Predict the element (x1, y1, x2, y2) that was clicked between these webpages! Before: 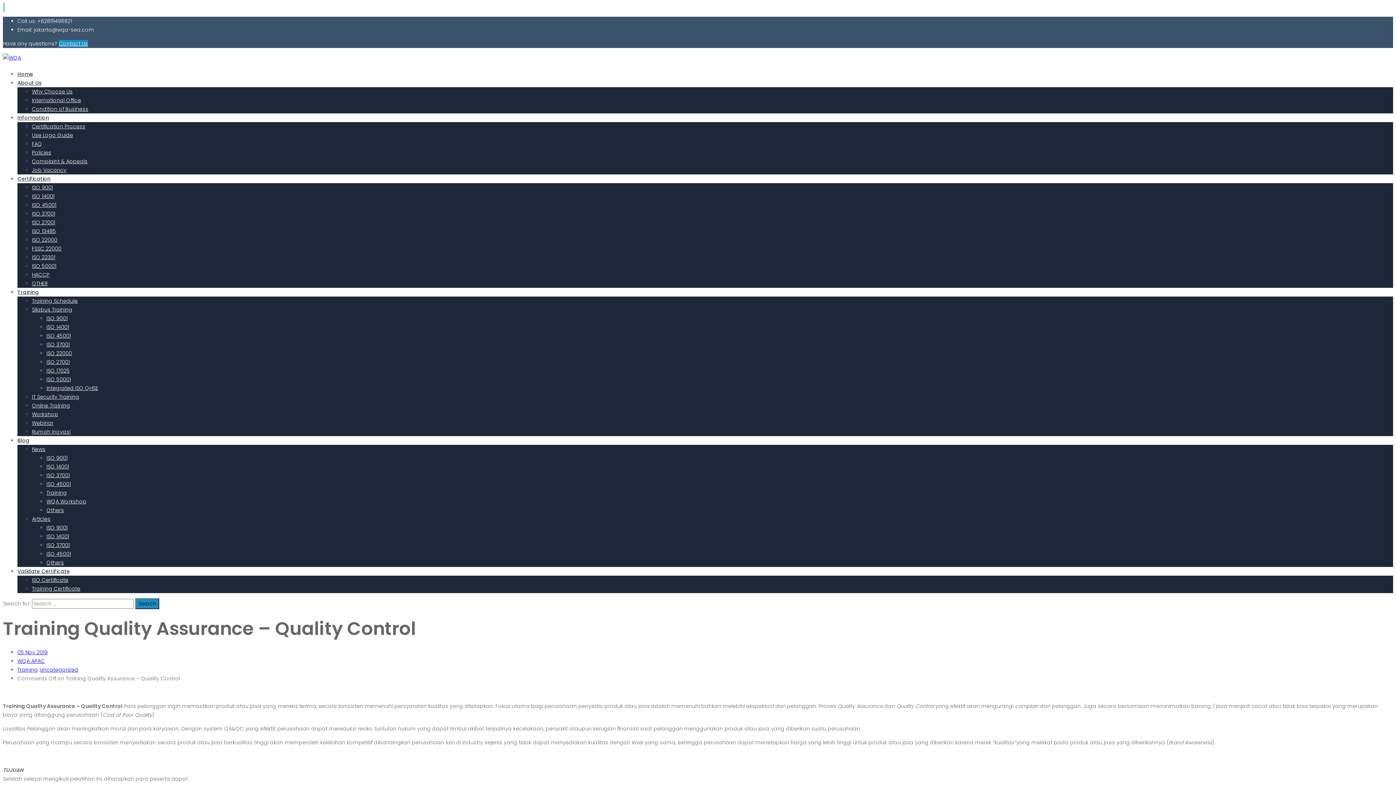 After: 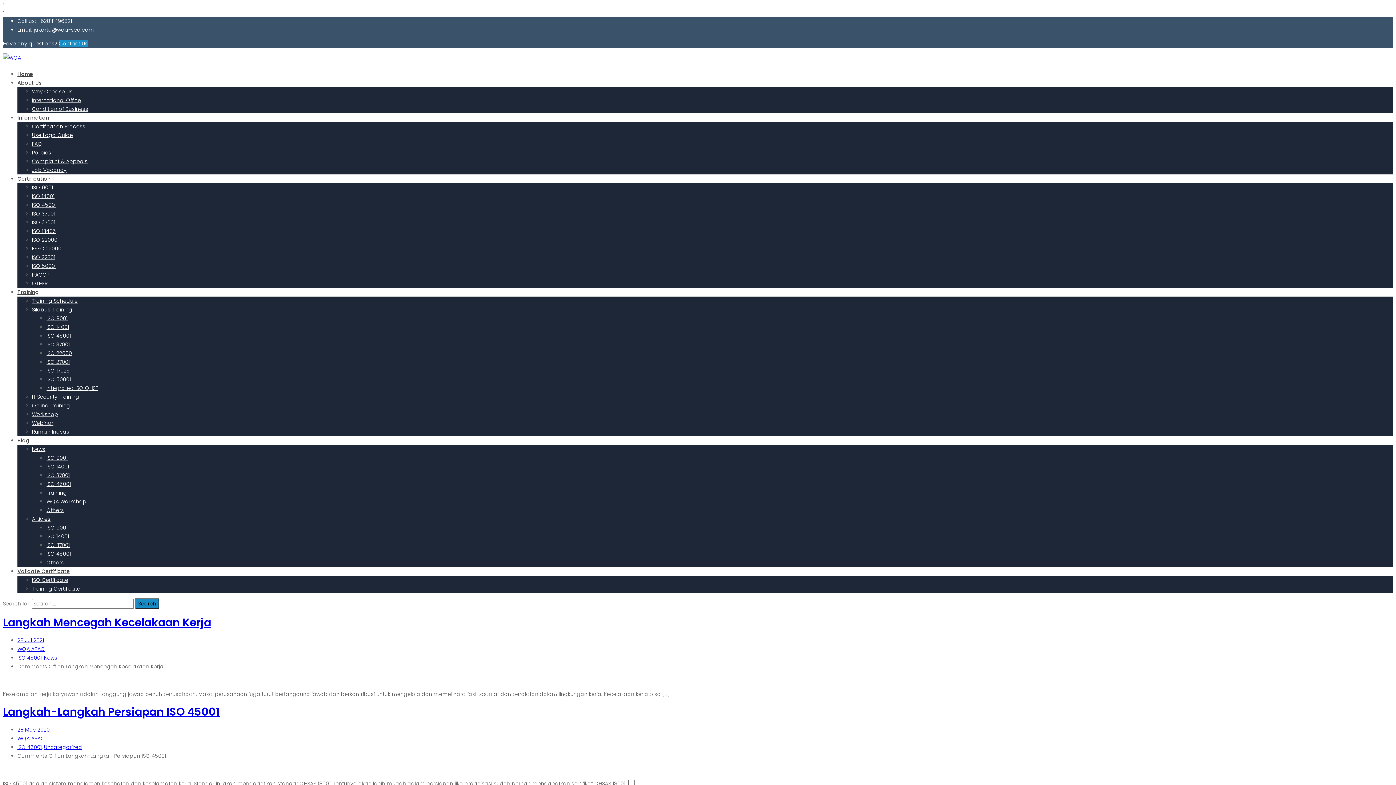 Action: label: ISO 45001 bbox: (46, 480, 70, 488)